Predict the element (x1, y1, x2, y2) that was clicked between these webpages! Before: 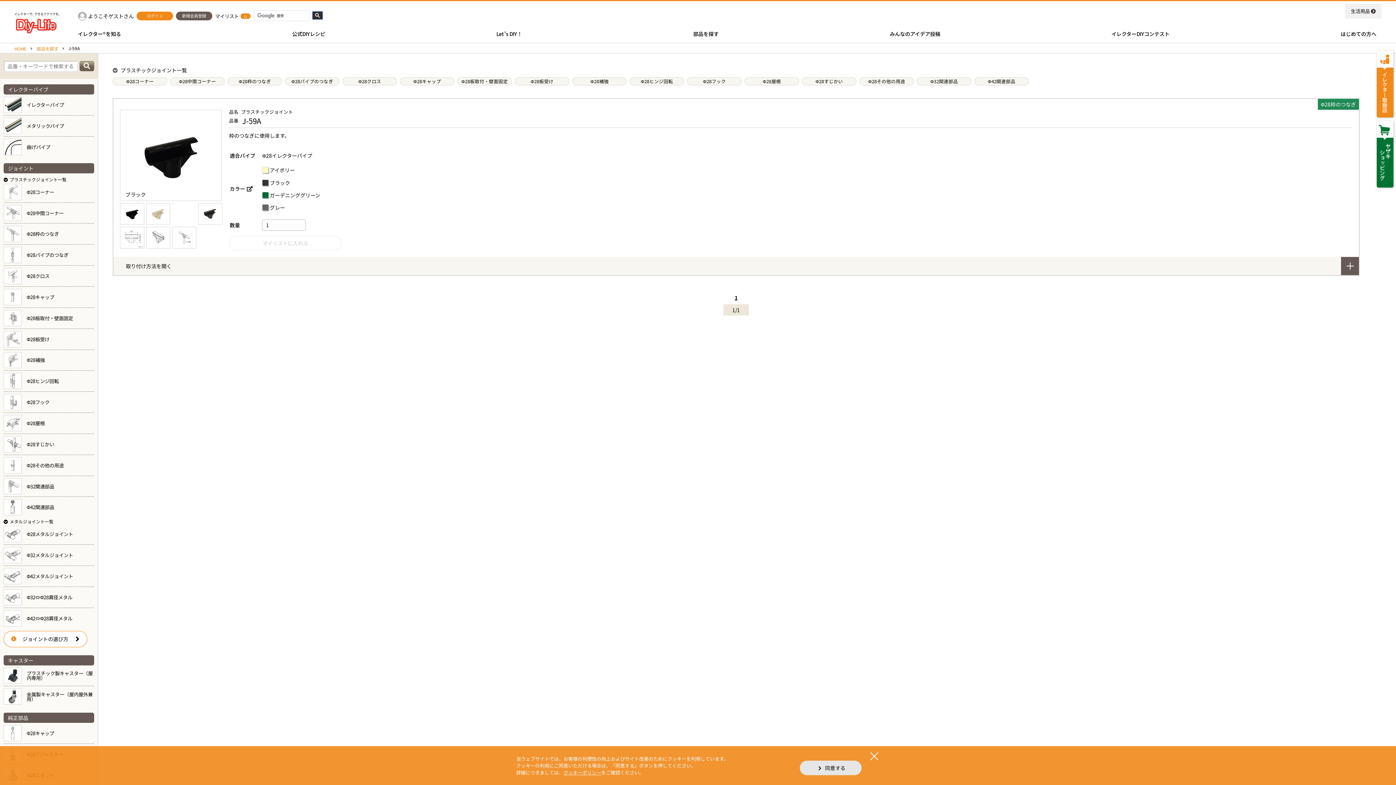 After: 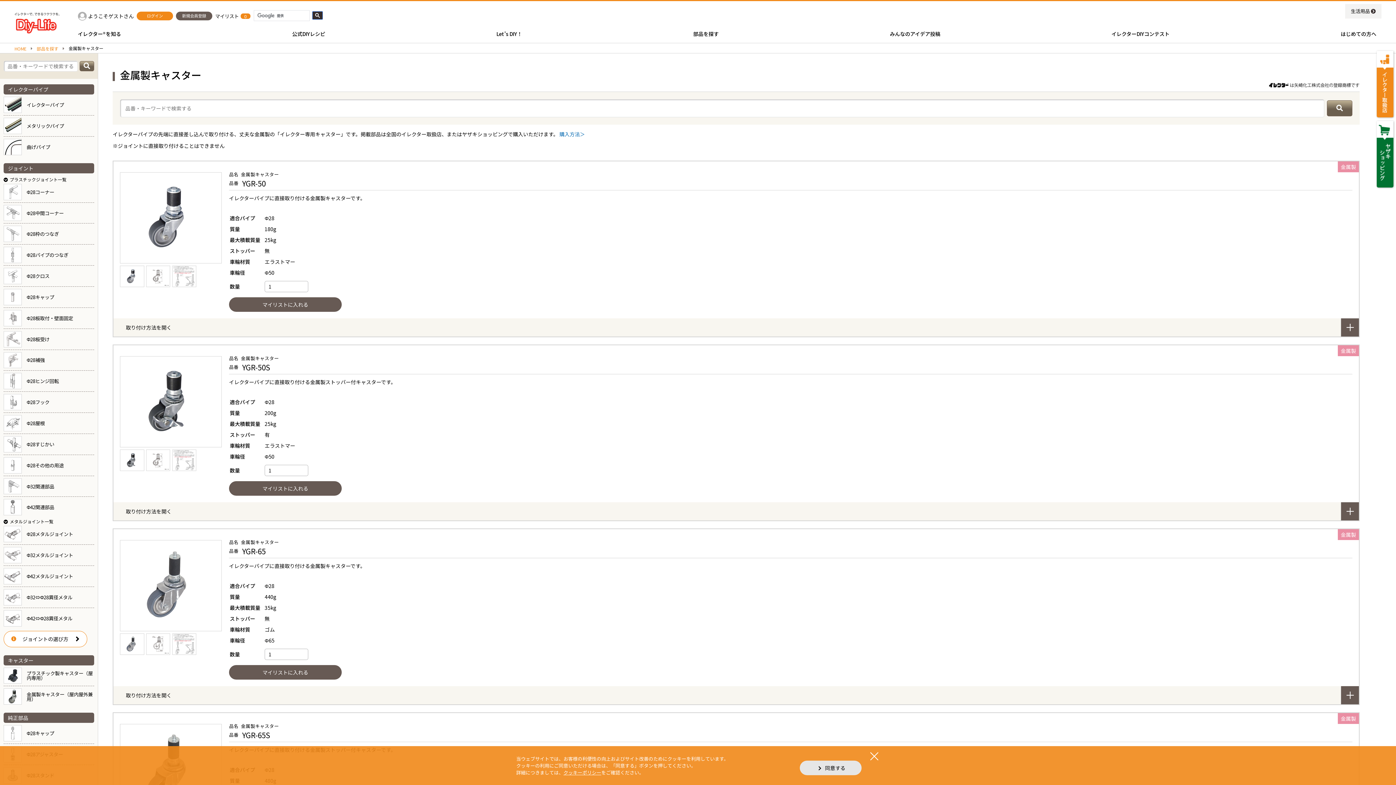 Action: label:  金属製キャスター（屋内屋外兼用） bbox: (3, 688, 94, 705)